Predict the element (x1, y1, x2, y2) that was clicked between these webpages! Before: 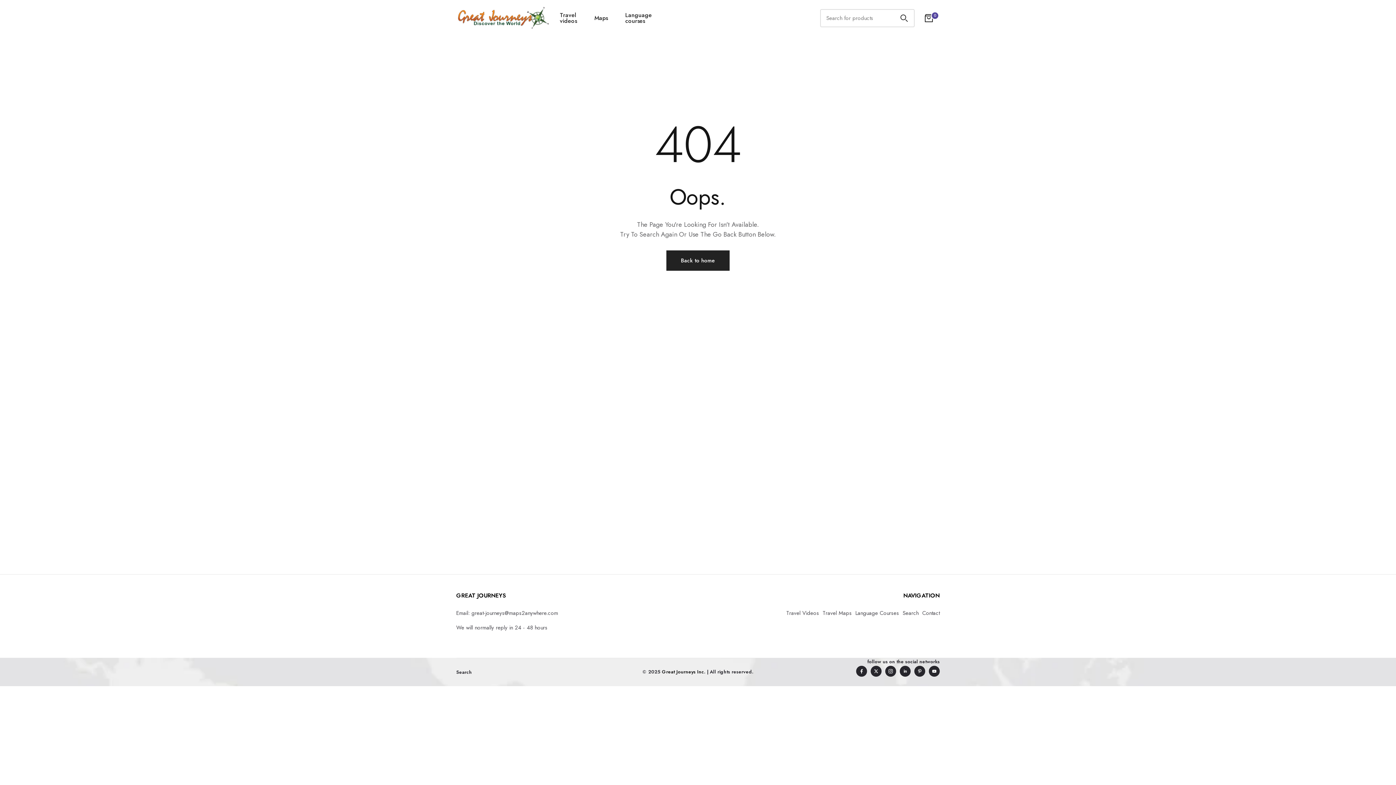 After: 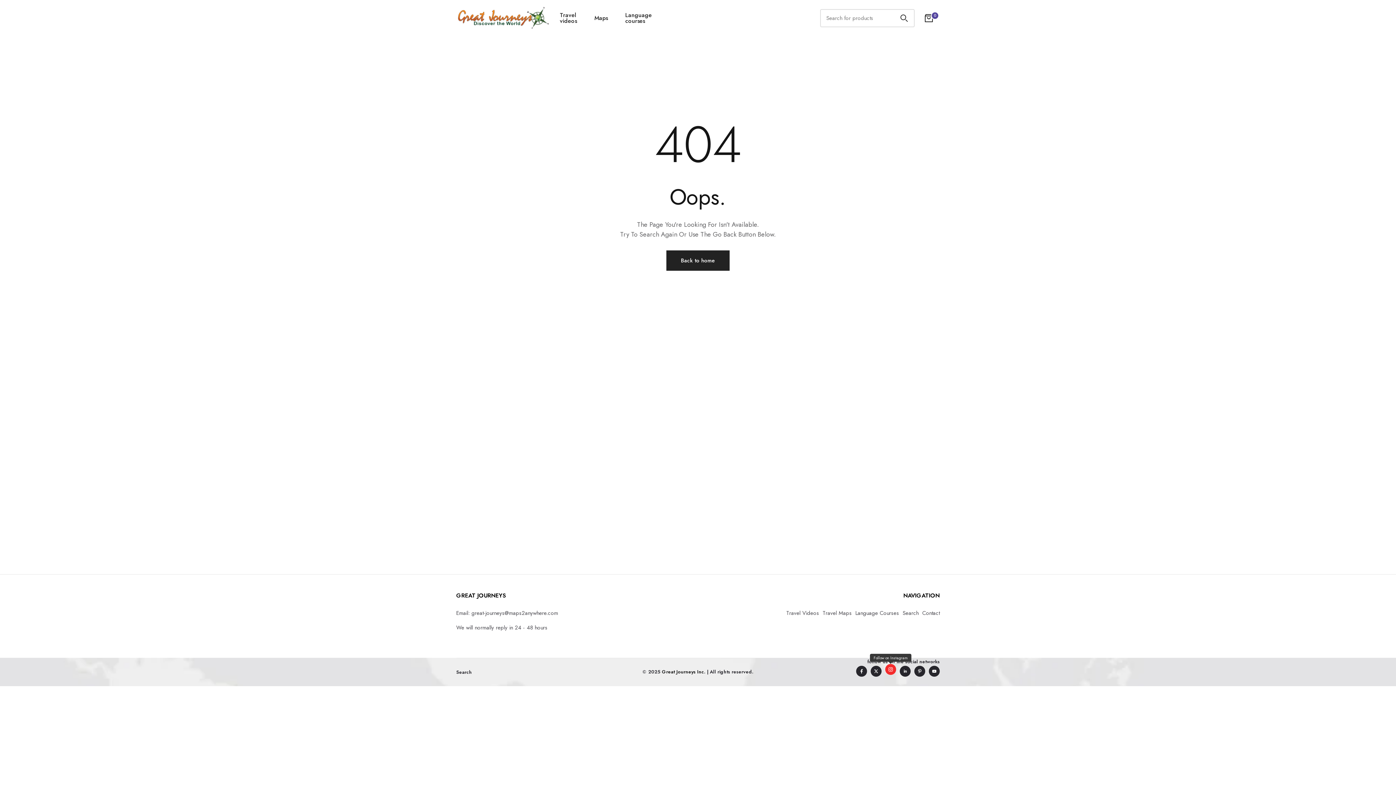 Action: bbox: (885, 666, 896, 677)